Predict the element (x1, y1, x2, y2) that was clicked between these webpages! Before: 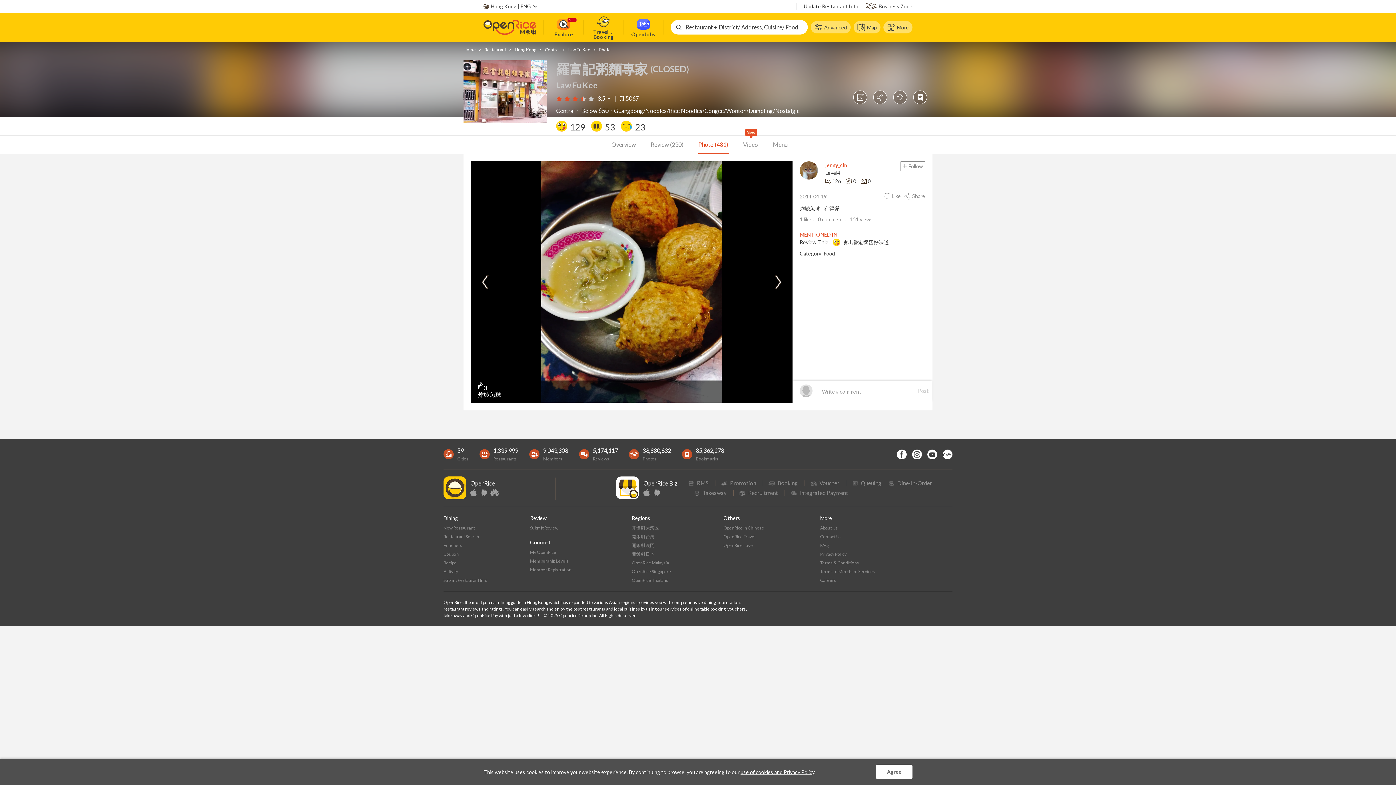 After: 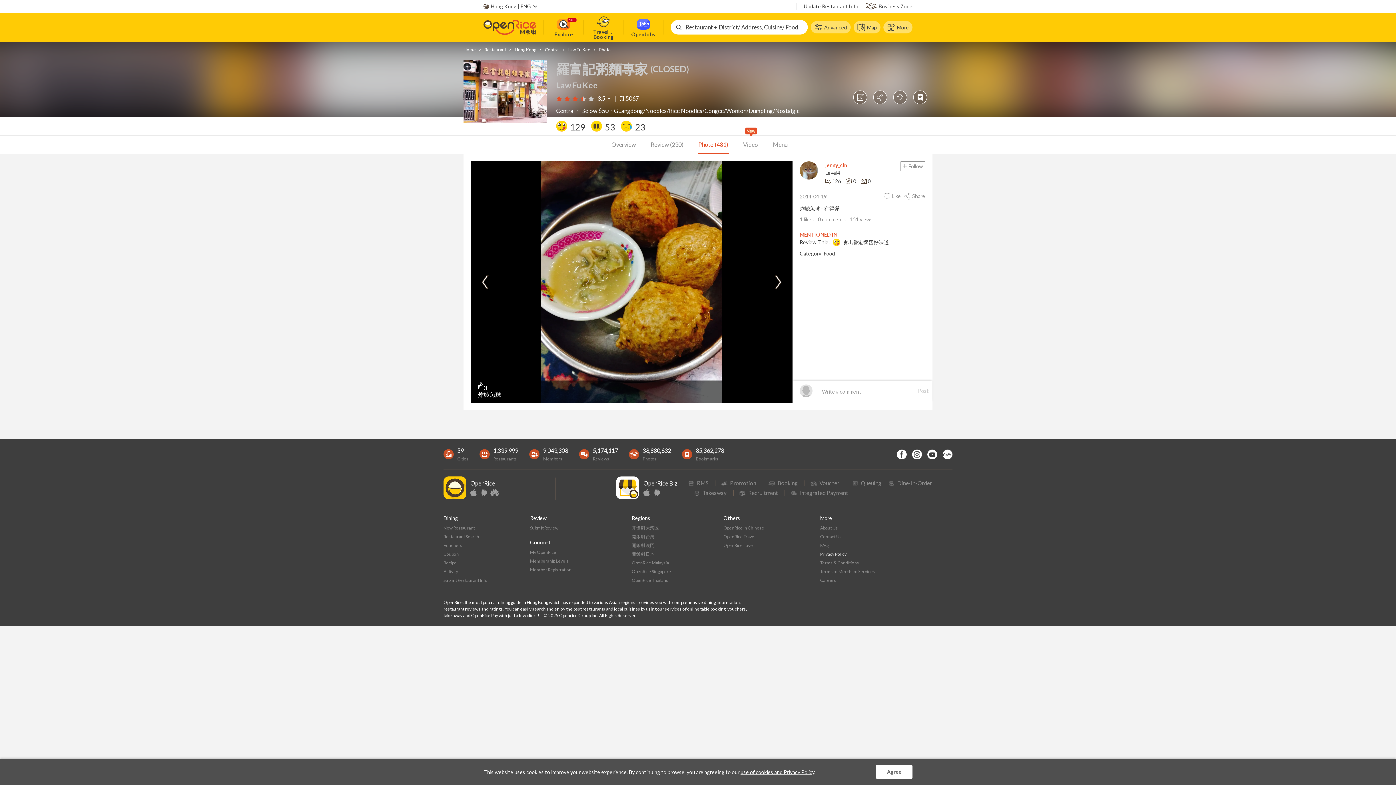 Action: label: Privacy Policy bbox: (820, 551, 846, 557)